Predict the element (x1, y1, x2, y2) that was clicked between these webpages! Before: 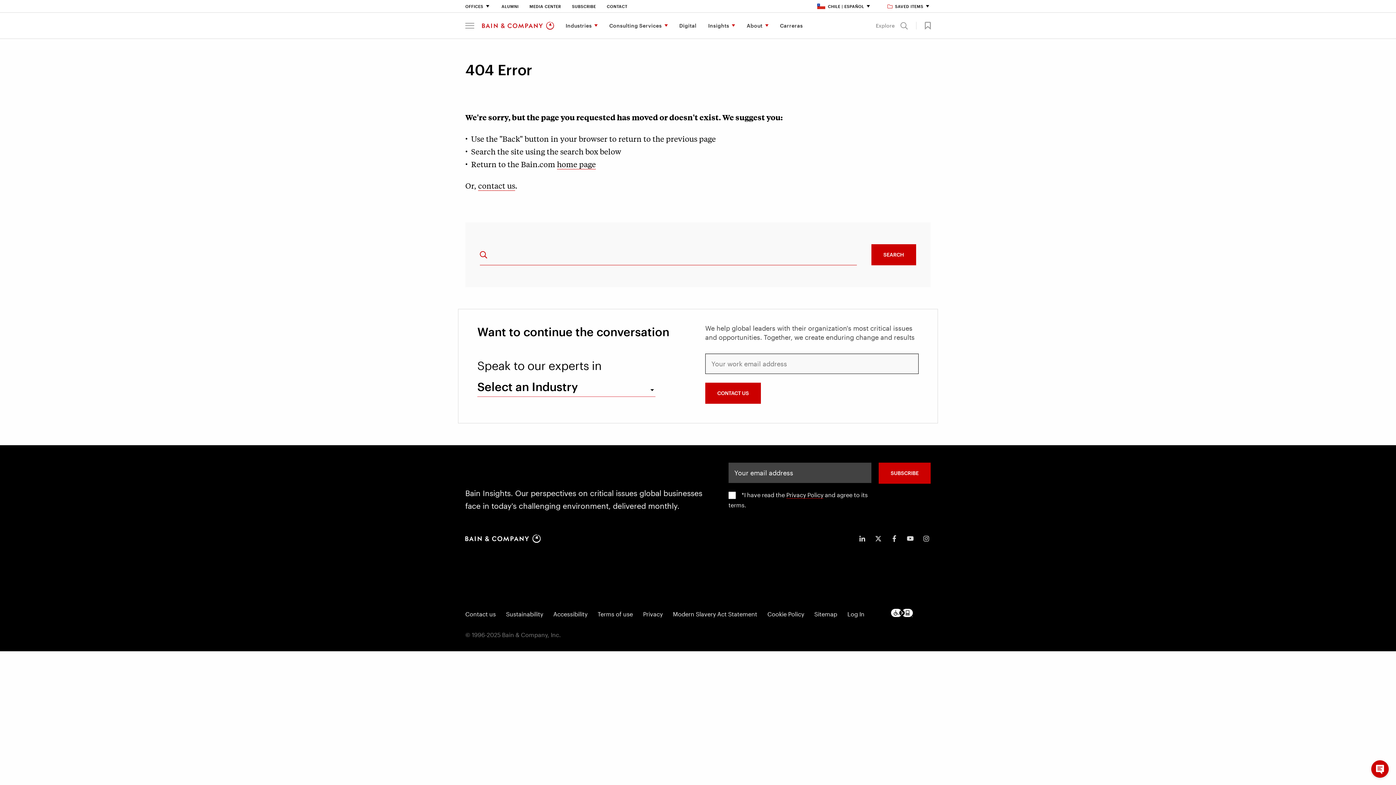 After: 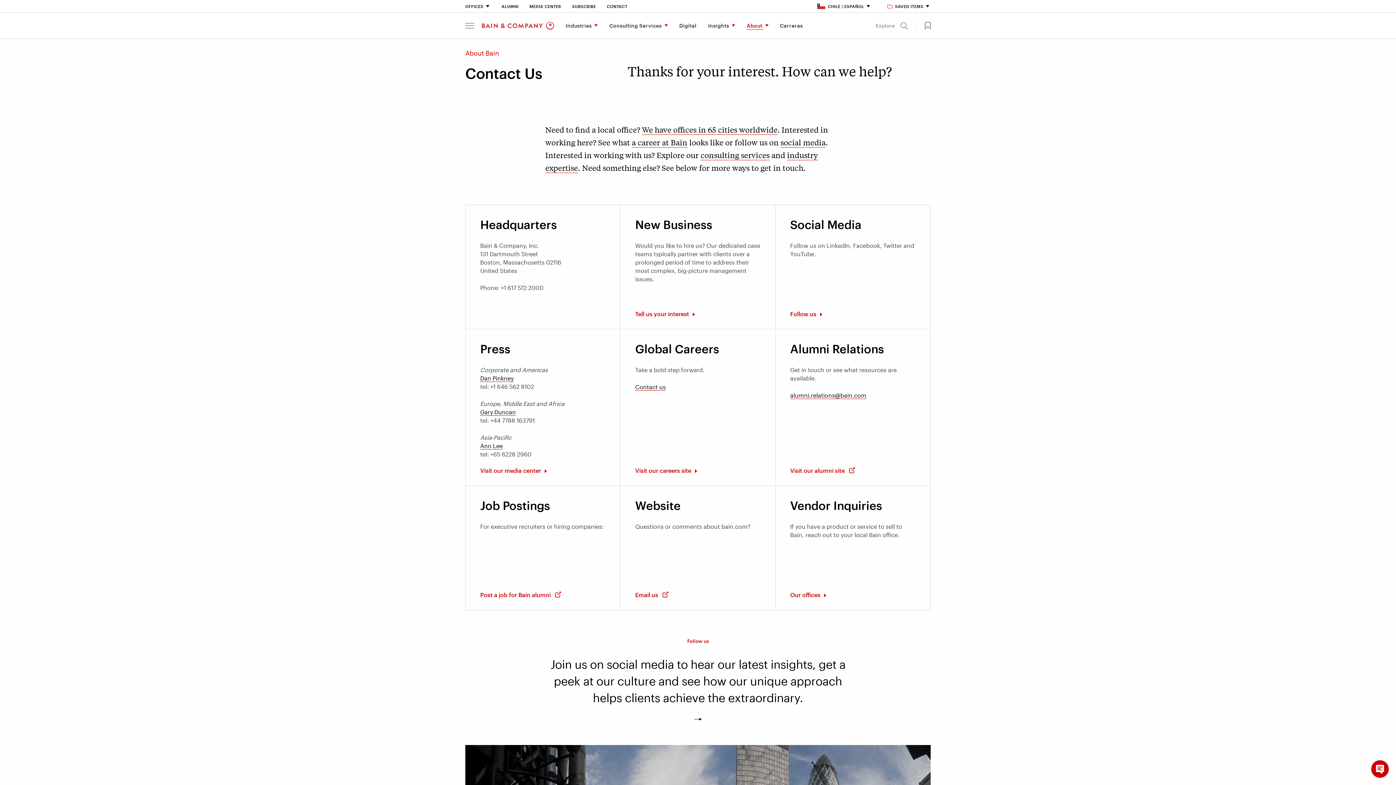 Action: label: Contact us bbox: (465, 610, 496, 618)